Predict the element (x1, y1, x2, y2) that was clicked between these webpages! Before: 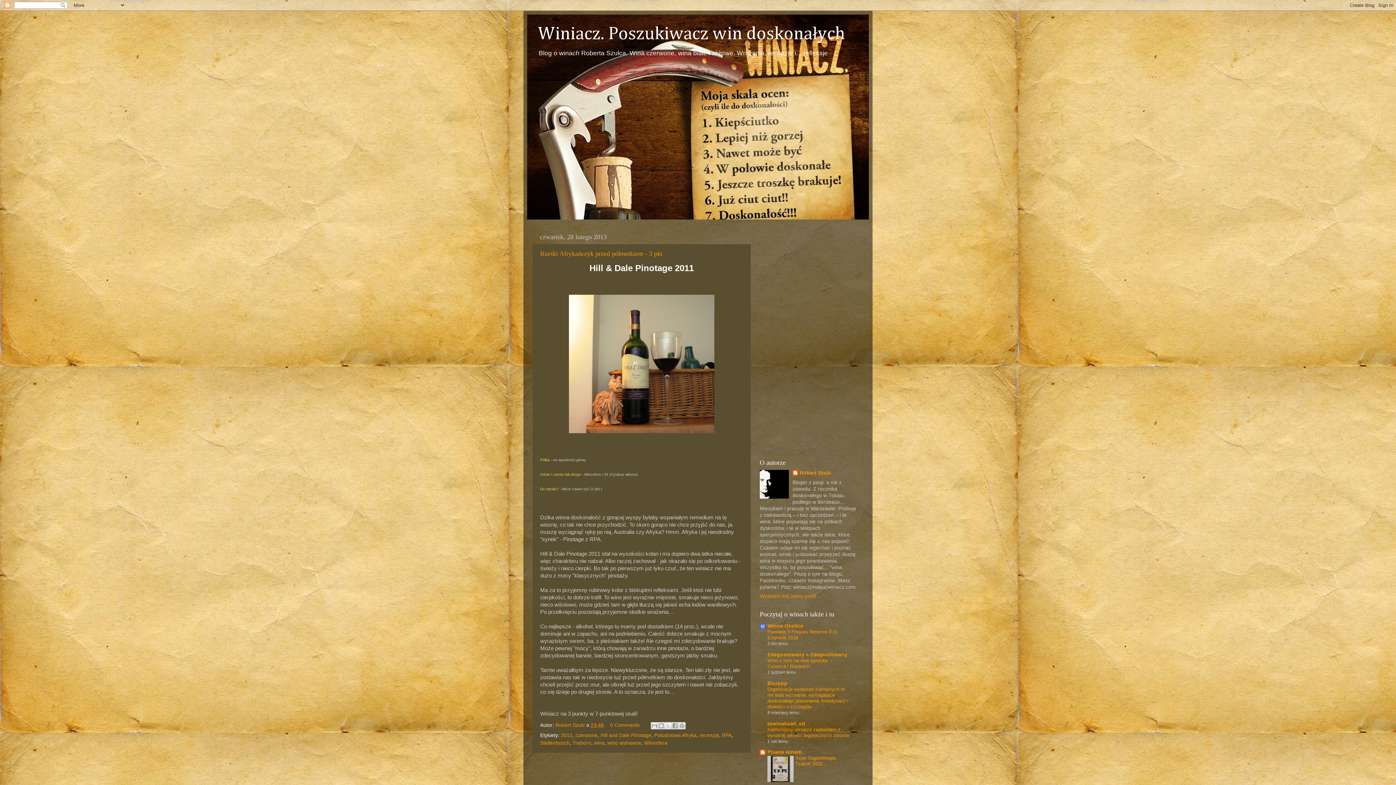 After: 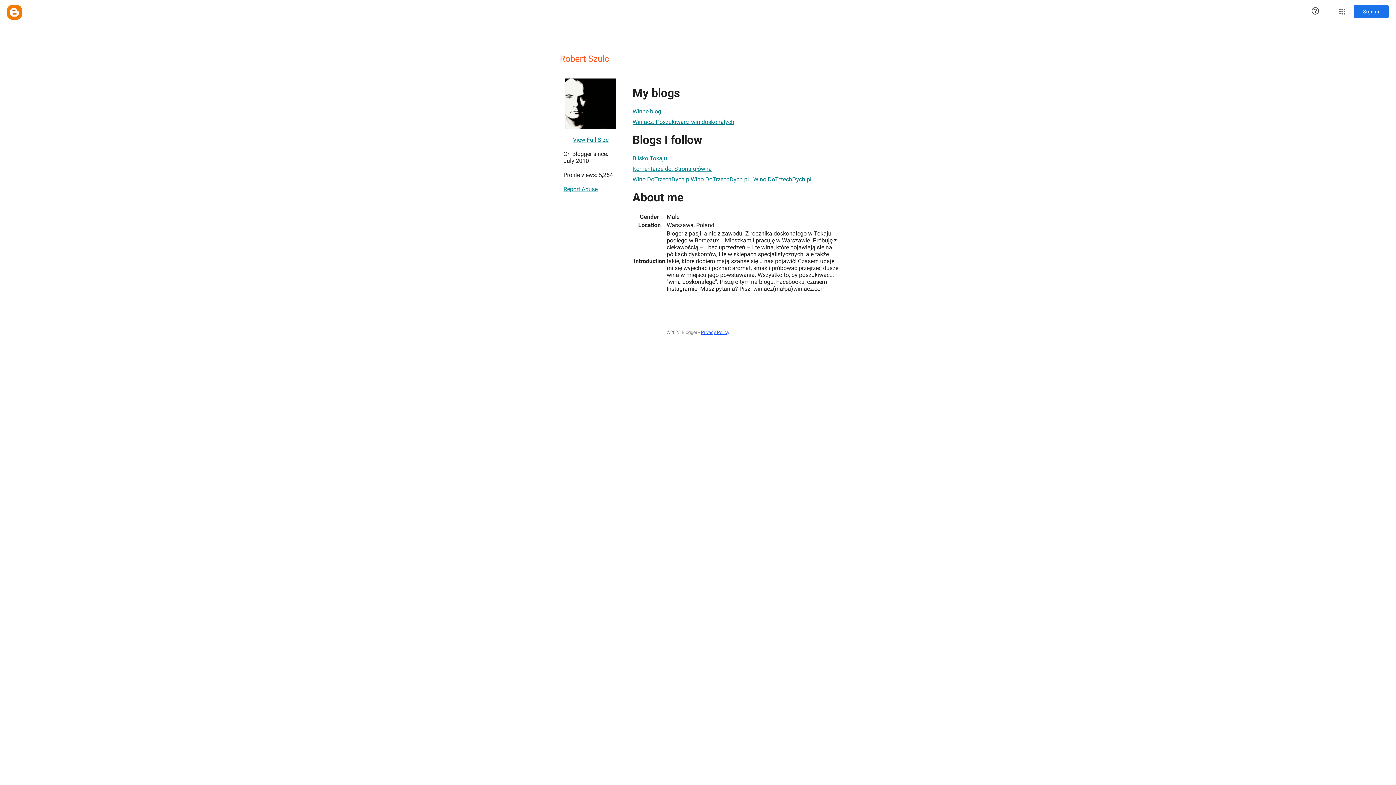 Action: bbox: (555, 723, 586, 728) label: Robert Szulc 